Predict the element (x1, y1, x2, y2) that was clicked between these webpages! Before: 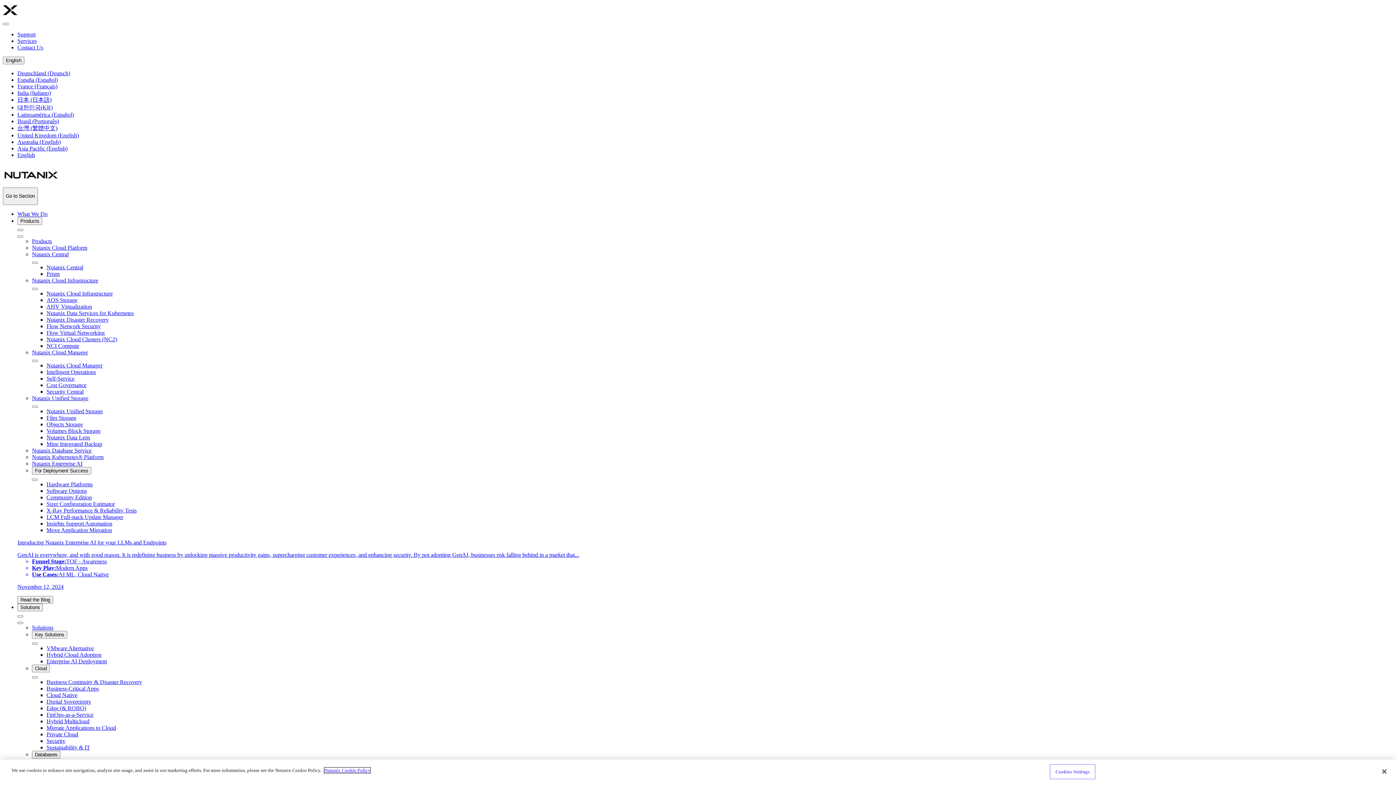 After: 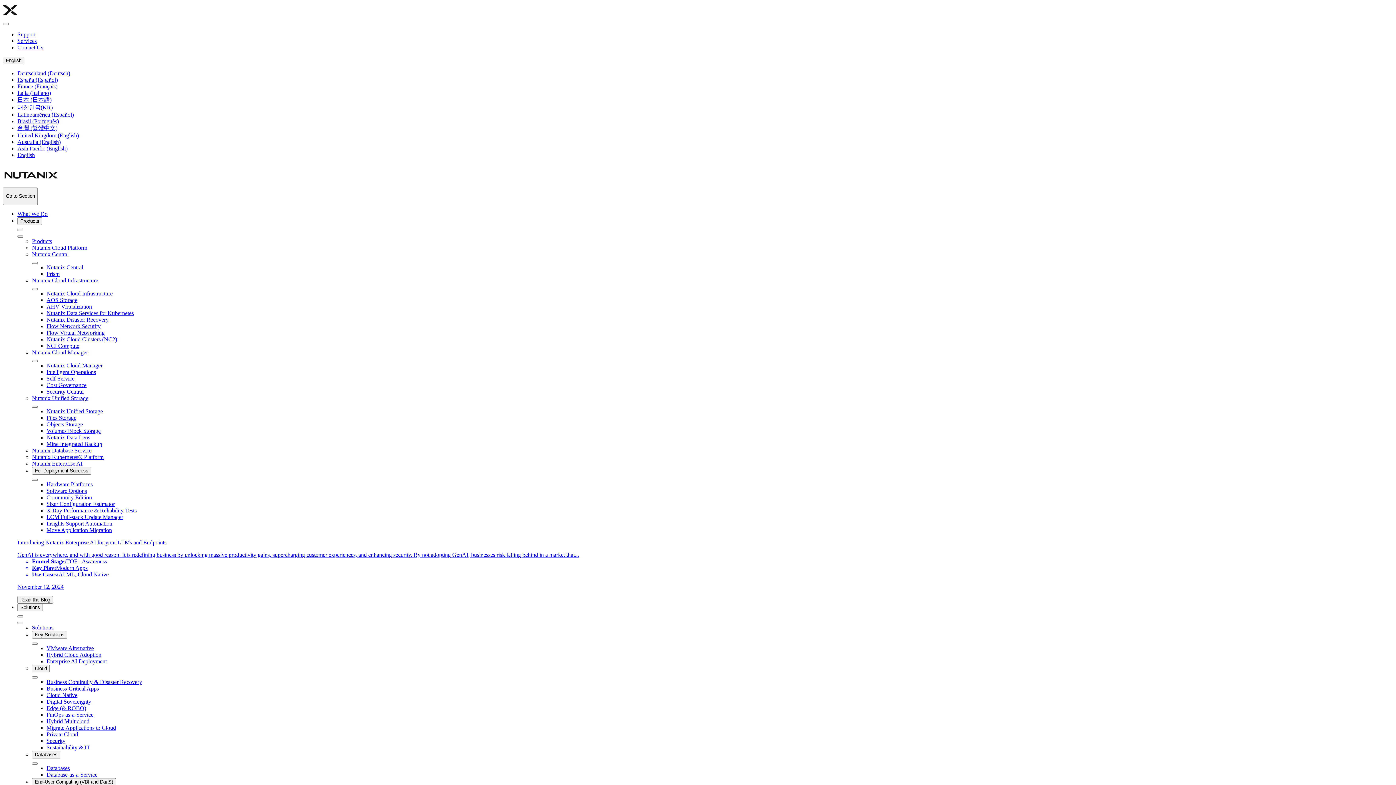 Action: bbox: (46, 434, 90, 440) label: Nutanix Data Lens